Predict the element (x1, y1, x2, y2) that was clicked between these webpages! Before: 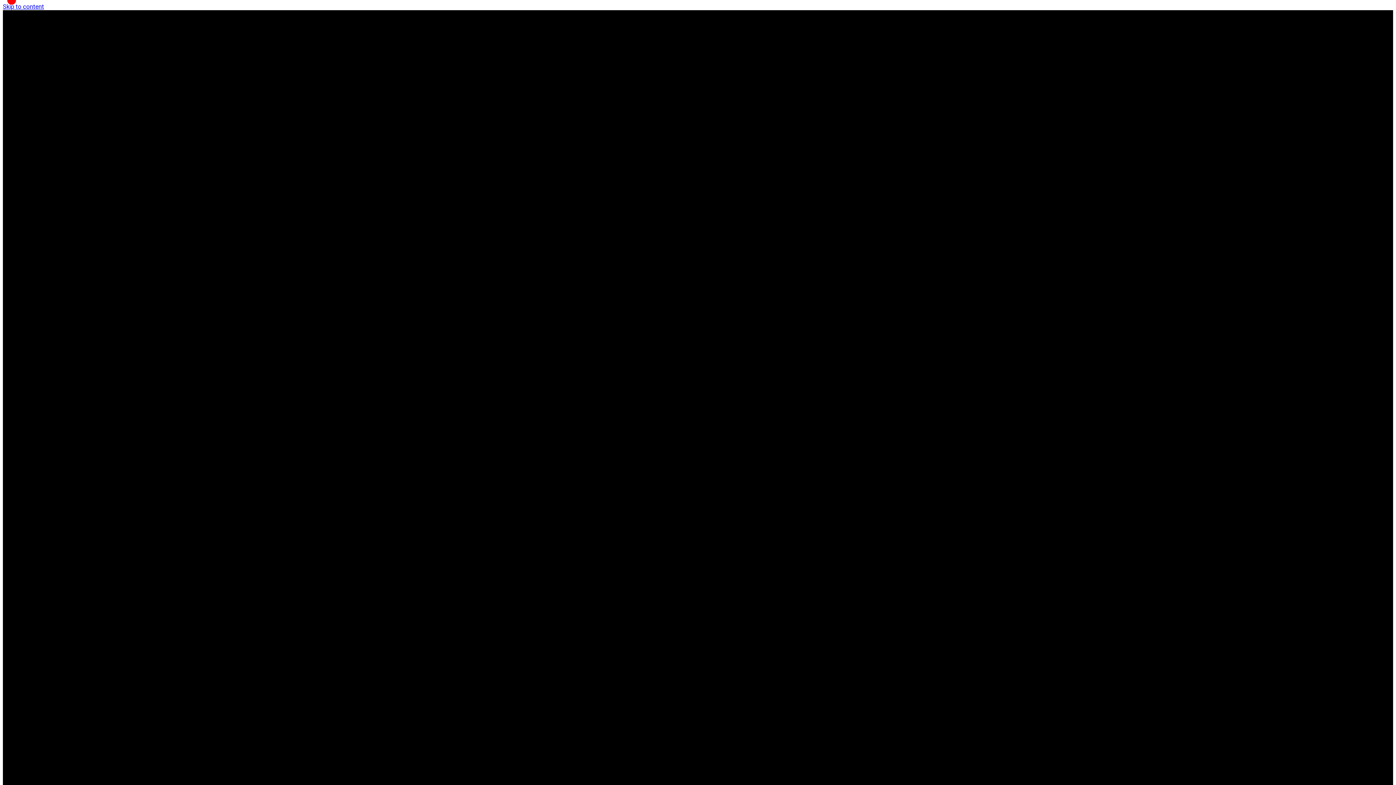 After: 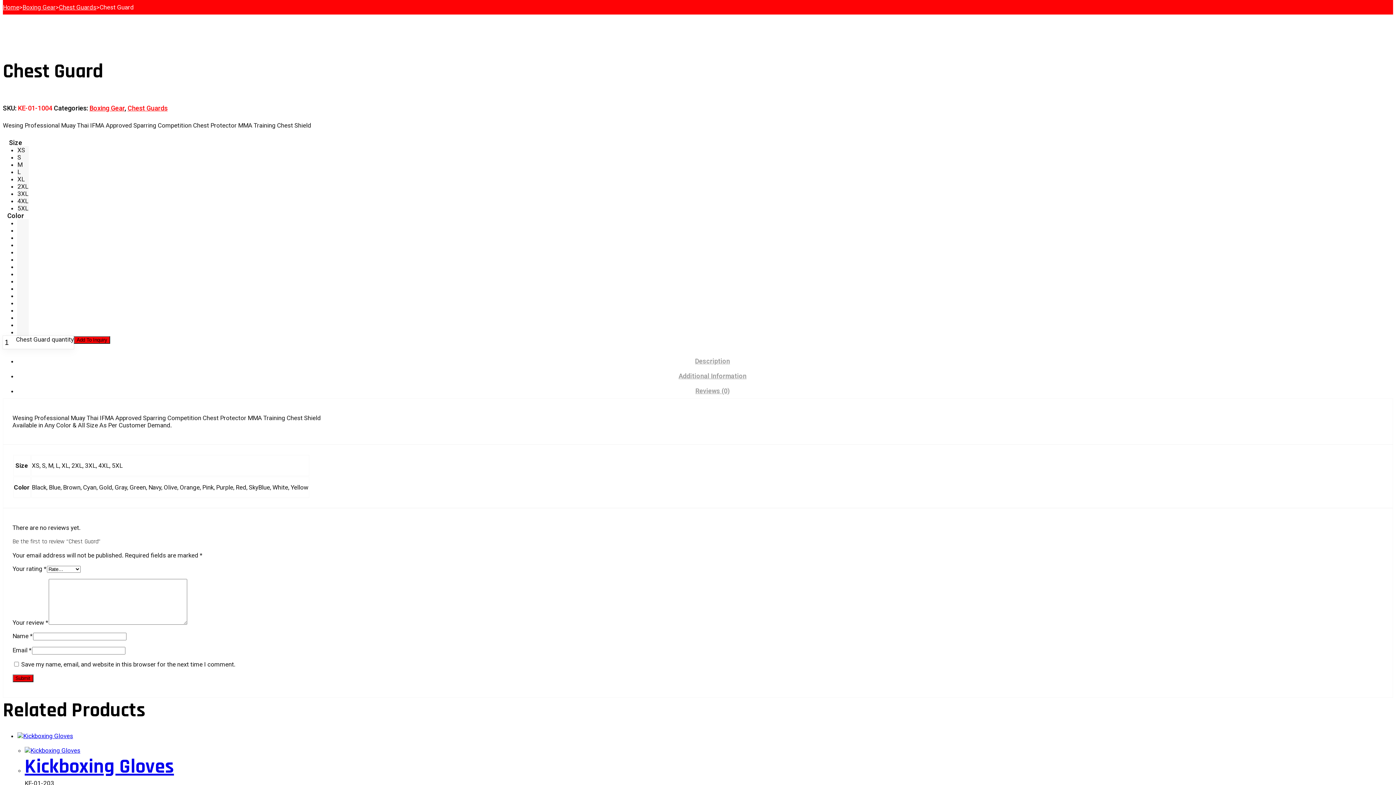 Action: bbox: (2, 2, 44, 10) label: Skip to content